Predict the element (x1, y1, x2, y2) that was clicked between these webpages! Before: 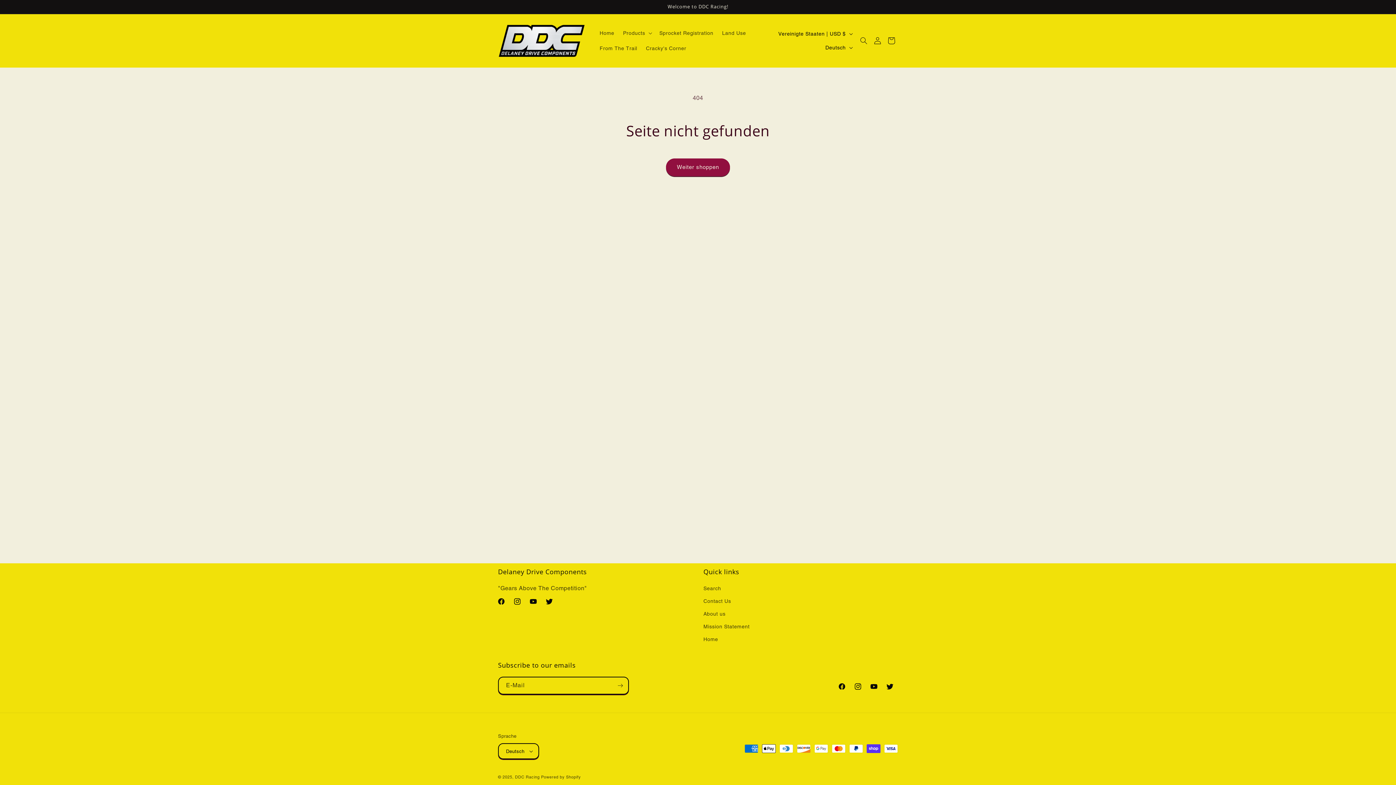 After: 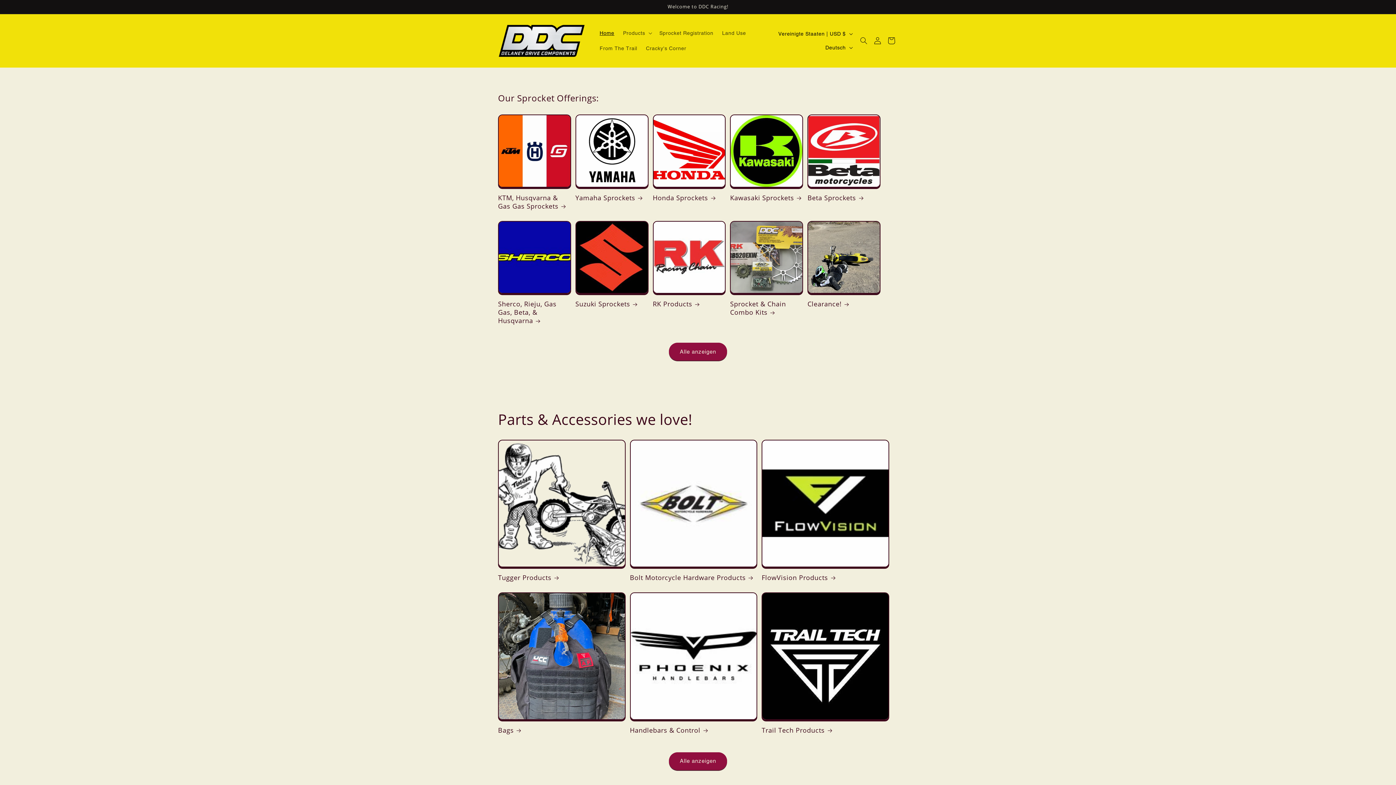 Action: bbox: (595, 25, 618, 40) label: Home